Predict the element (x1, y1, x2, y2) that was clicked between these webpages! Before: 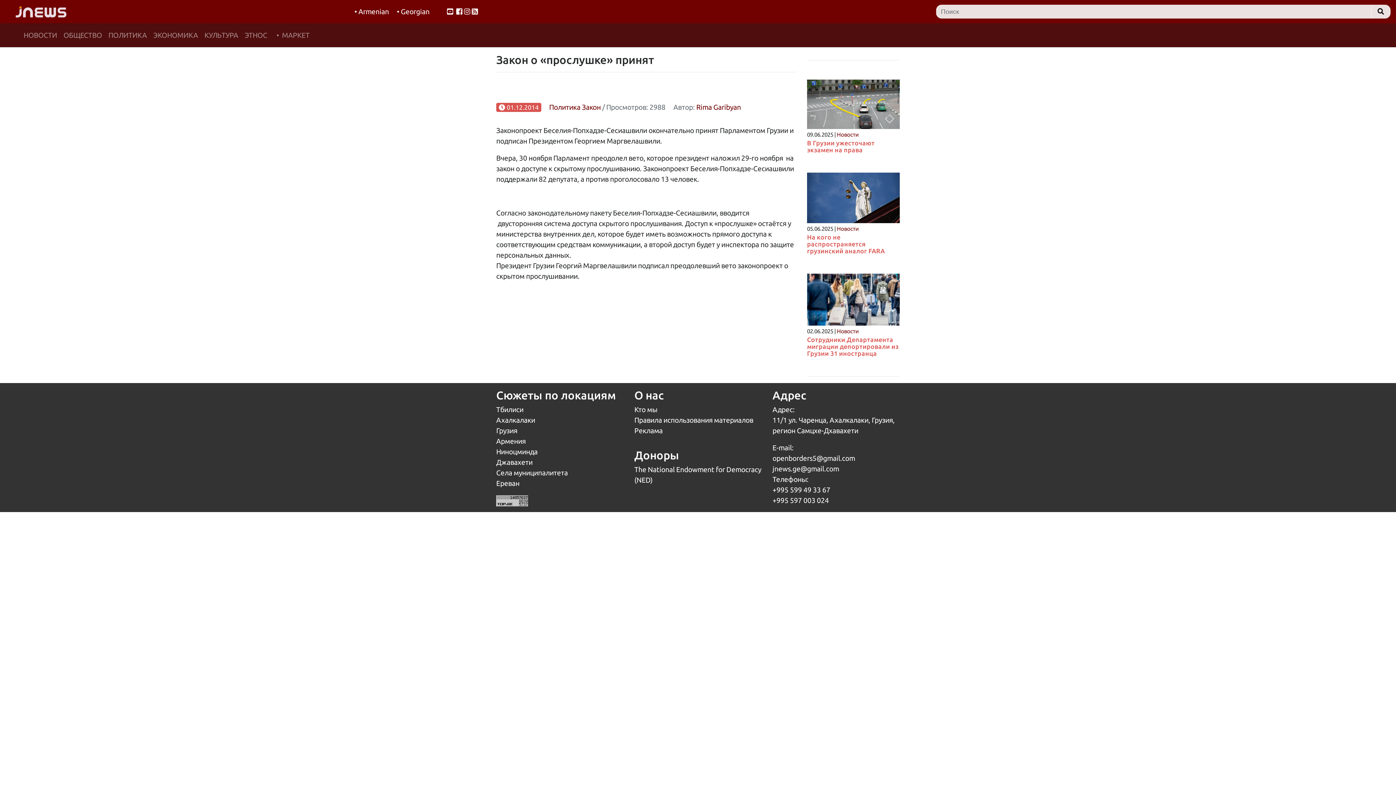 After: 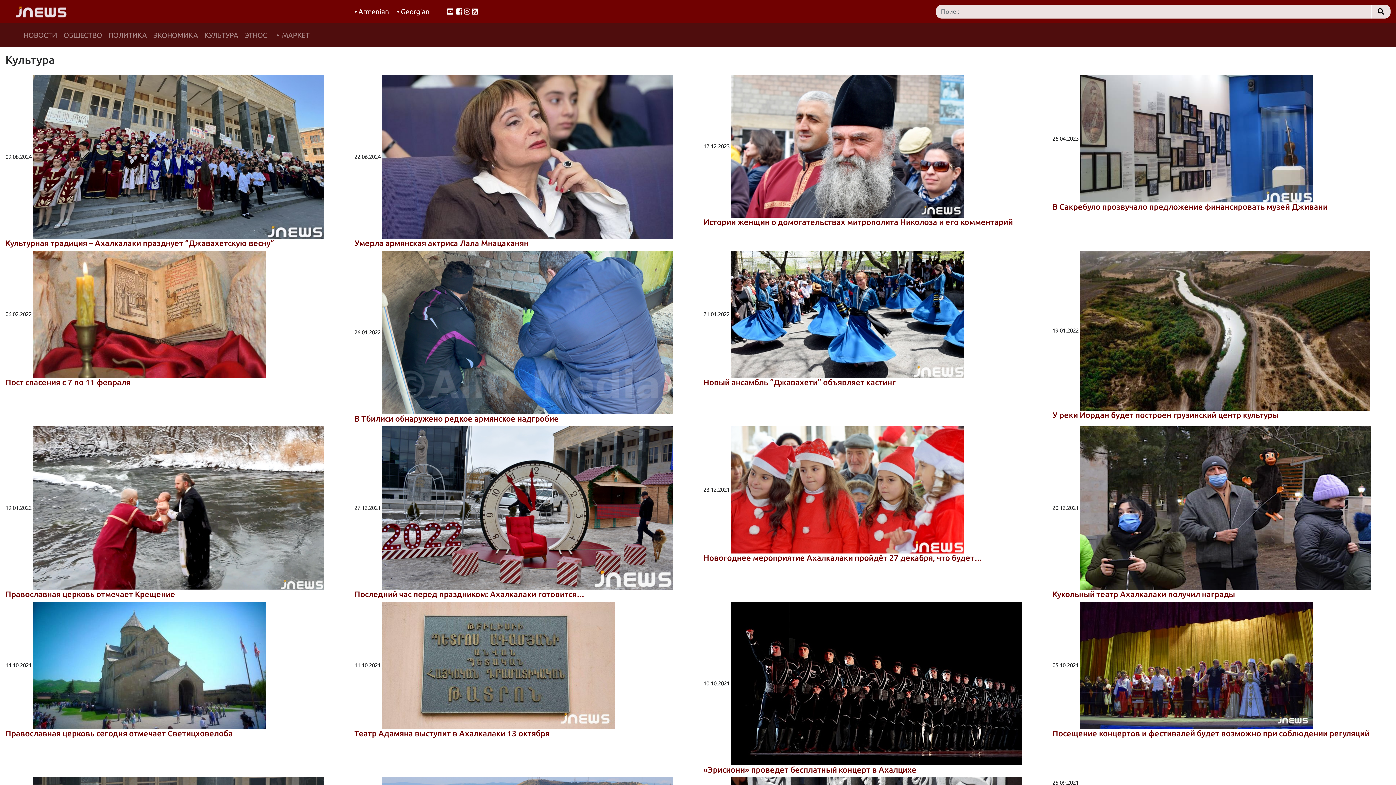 Action: label: КУЛЬТУРА bbox: (201, 26, 241, 44)